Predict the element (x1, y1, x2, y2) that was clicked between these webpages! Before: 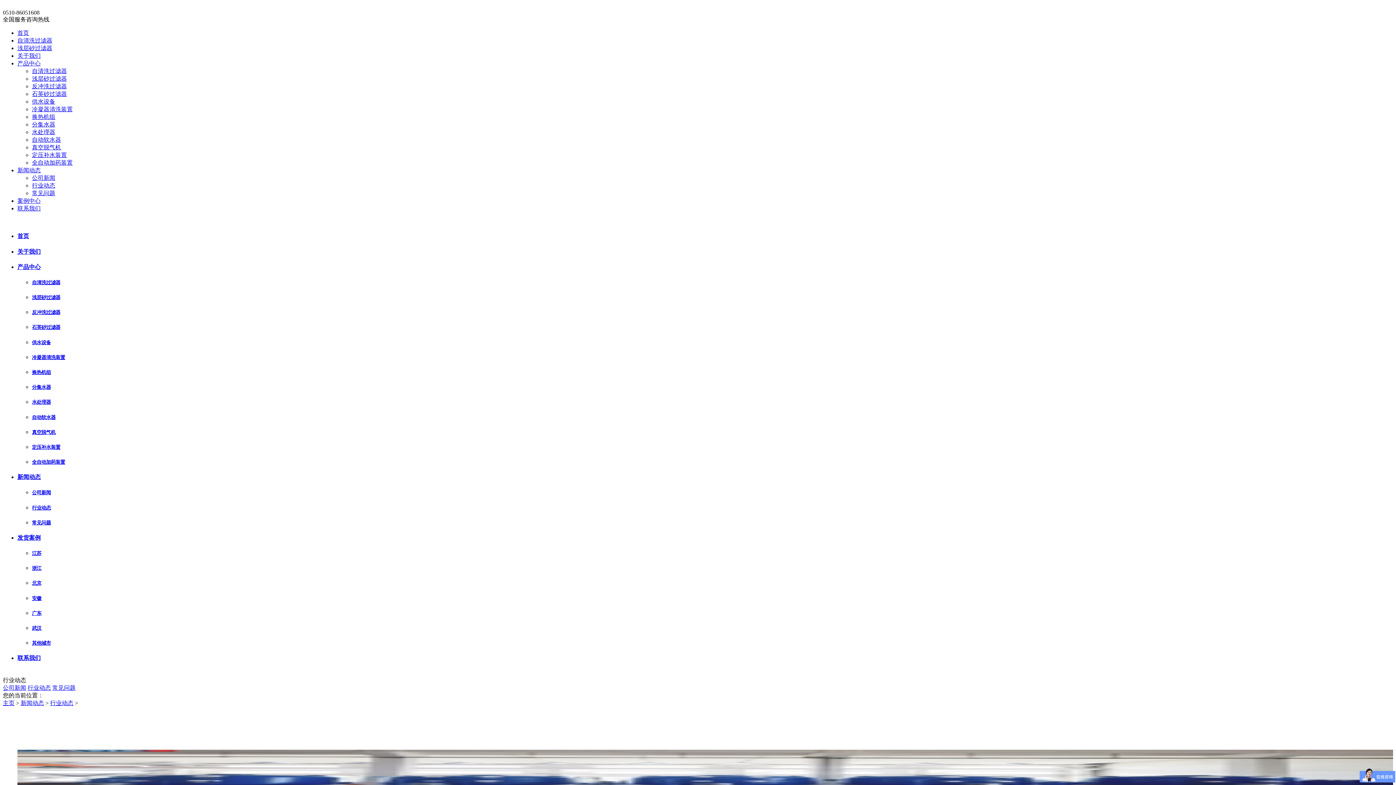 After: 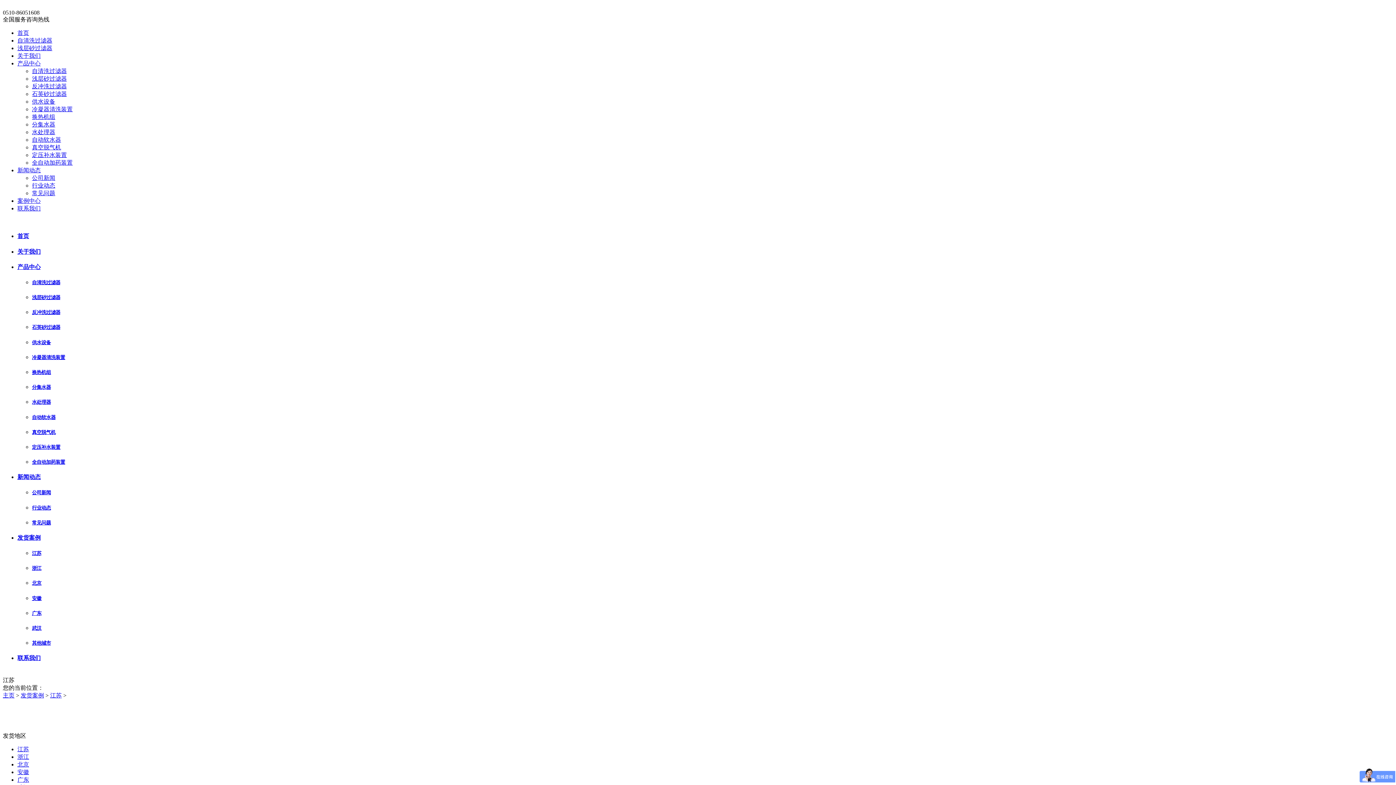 Action: bbox: (32, 550, 41, 556) label: 江苏